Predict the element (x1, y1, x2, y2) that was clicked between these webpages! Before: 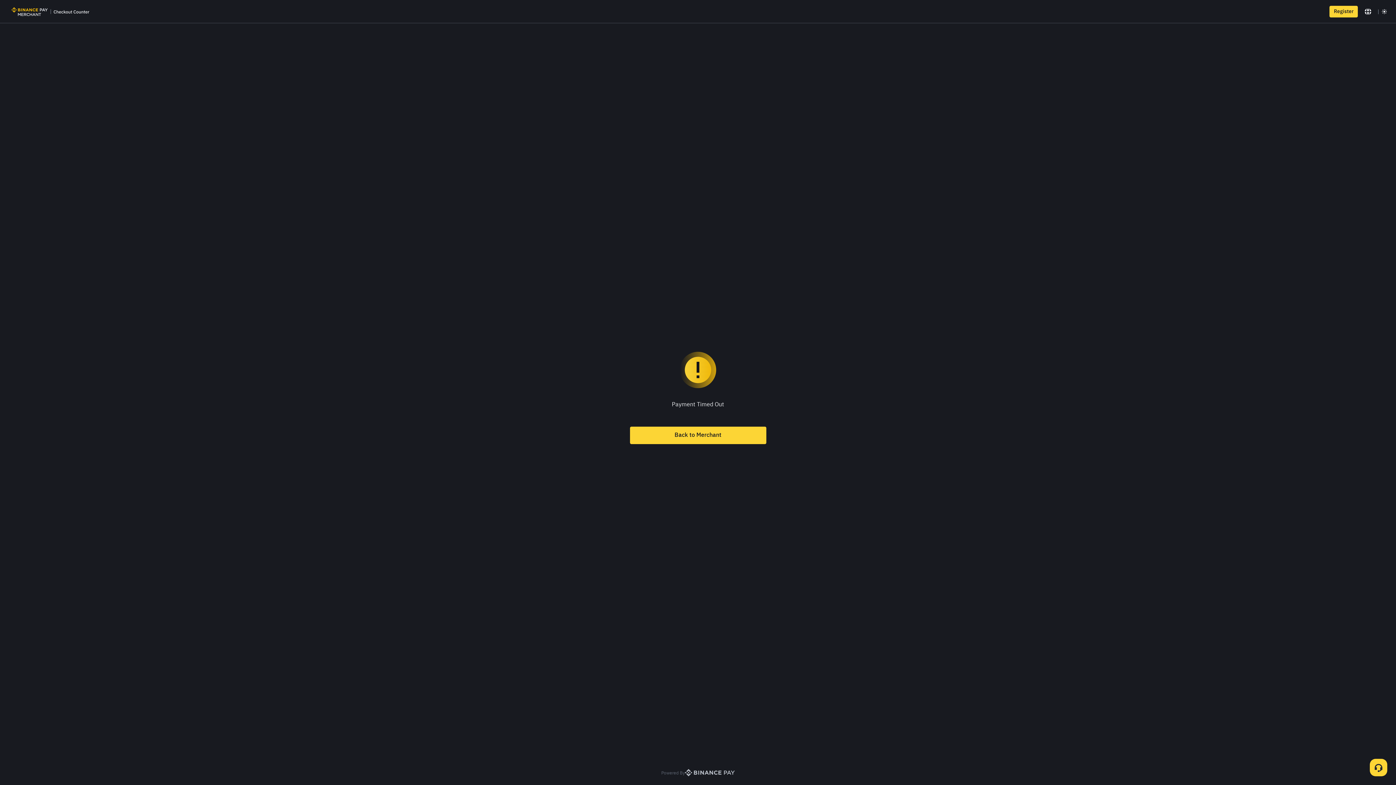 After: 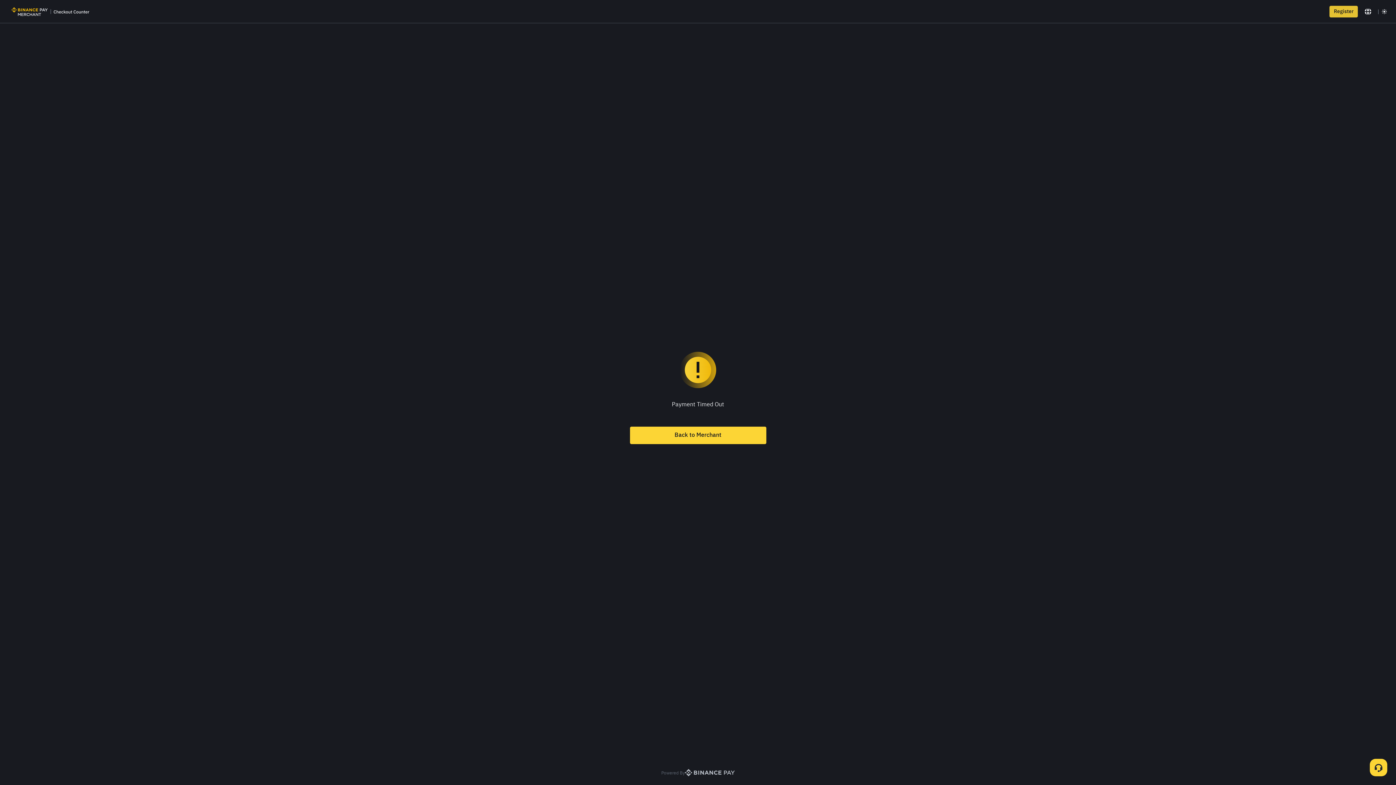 Action: label: Register bbox: (1329, 5, 1358, 17)